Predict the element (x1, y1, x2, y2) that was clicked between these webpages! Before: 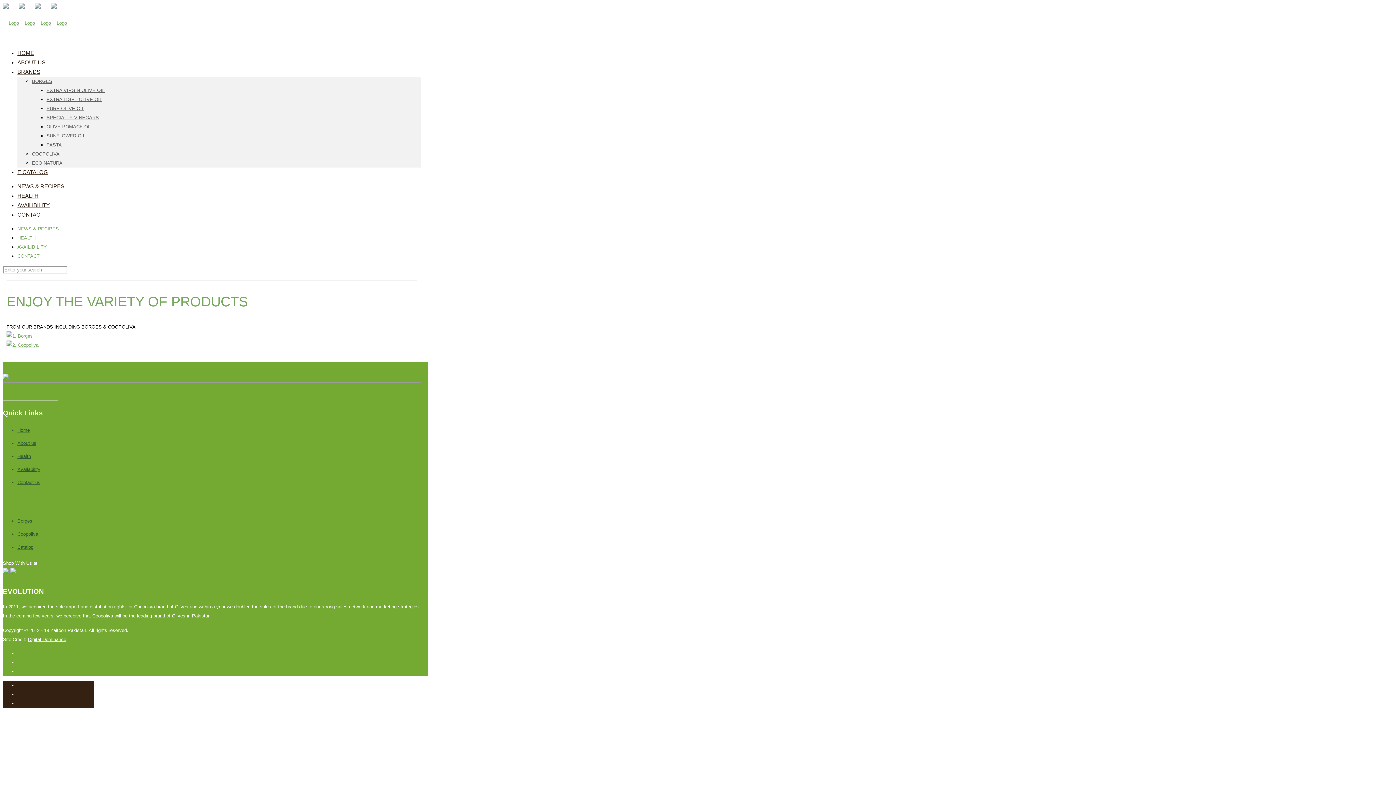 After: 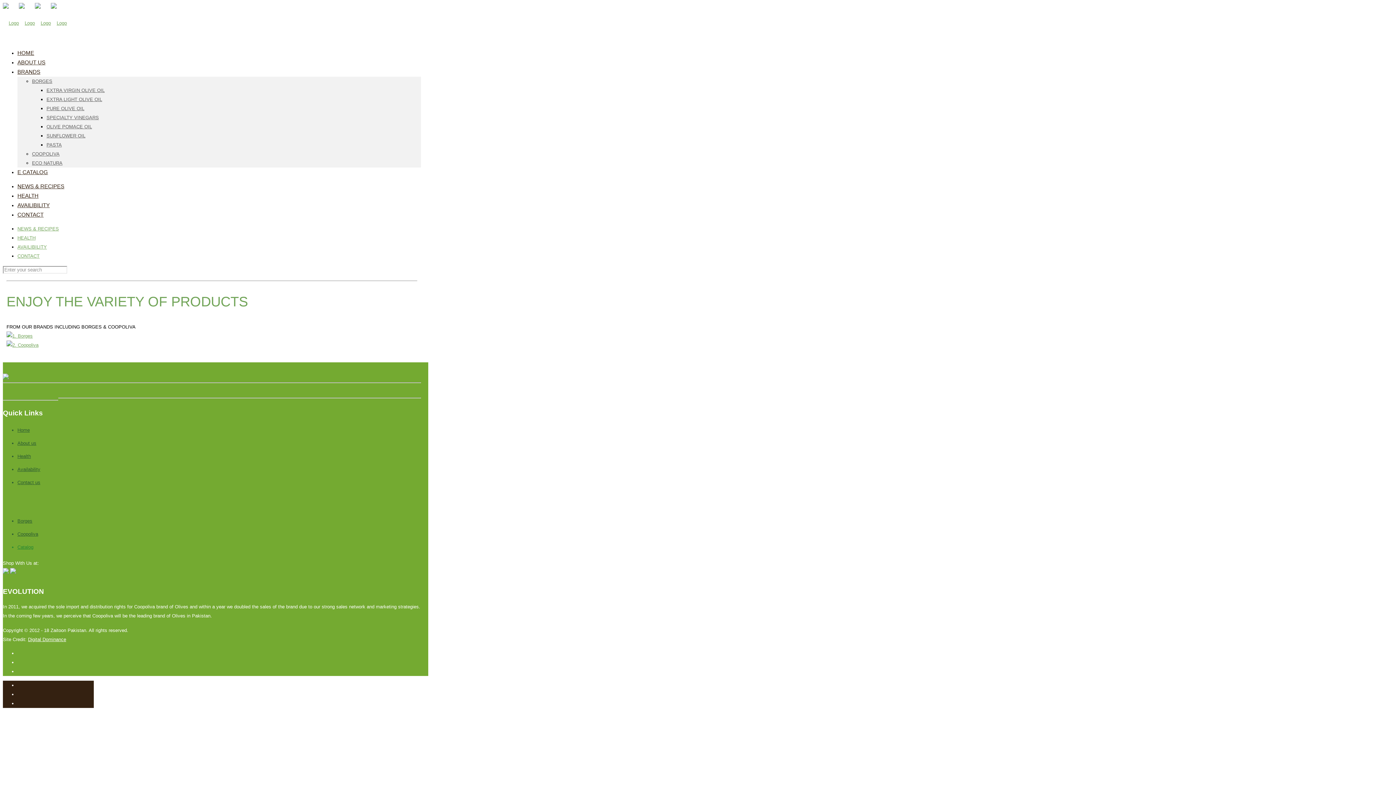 Action: bbox: (17, 541, 421, 554) label: Catalog